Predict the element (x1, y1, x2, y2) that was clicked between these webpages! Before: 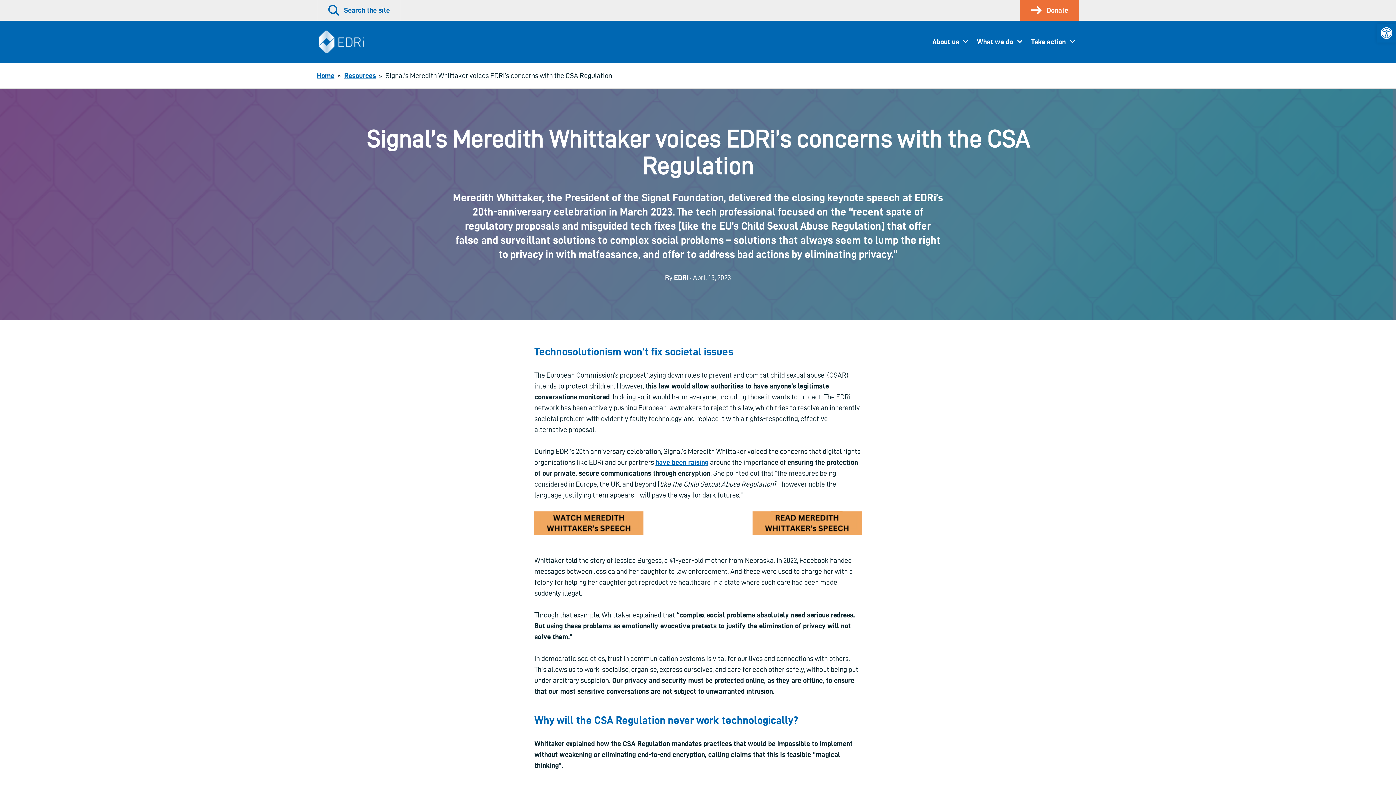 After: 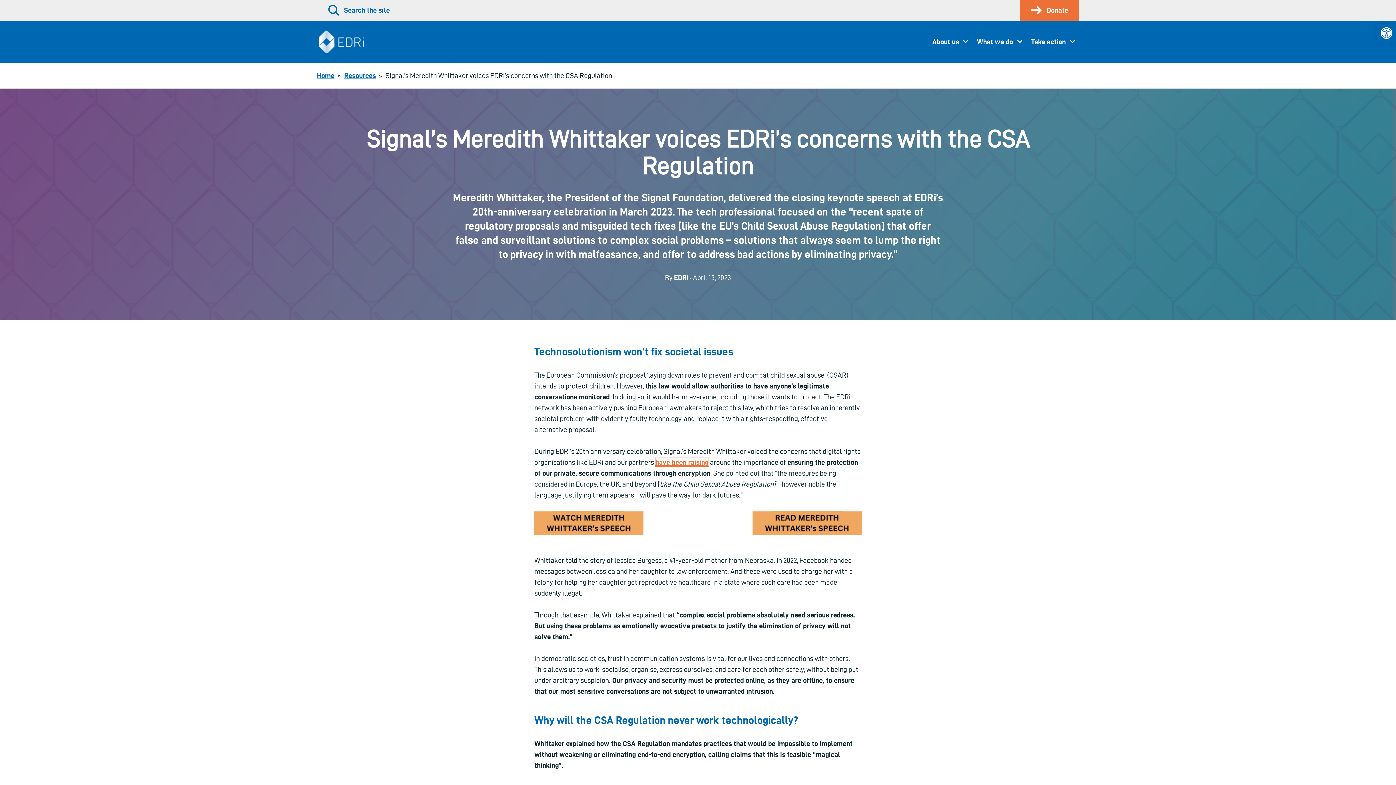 Action: label: have been raising bbox: (655, 458, 708, 466)